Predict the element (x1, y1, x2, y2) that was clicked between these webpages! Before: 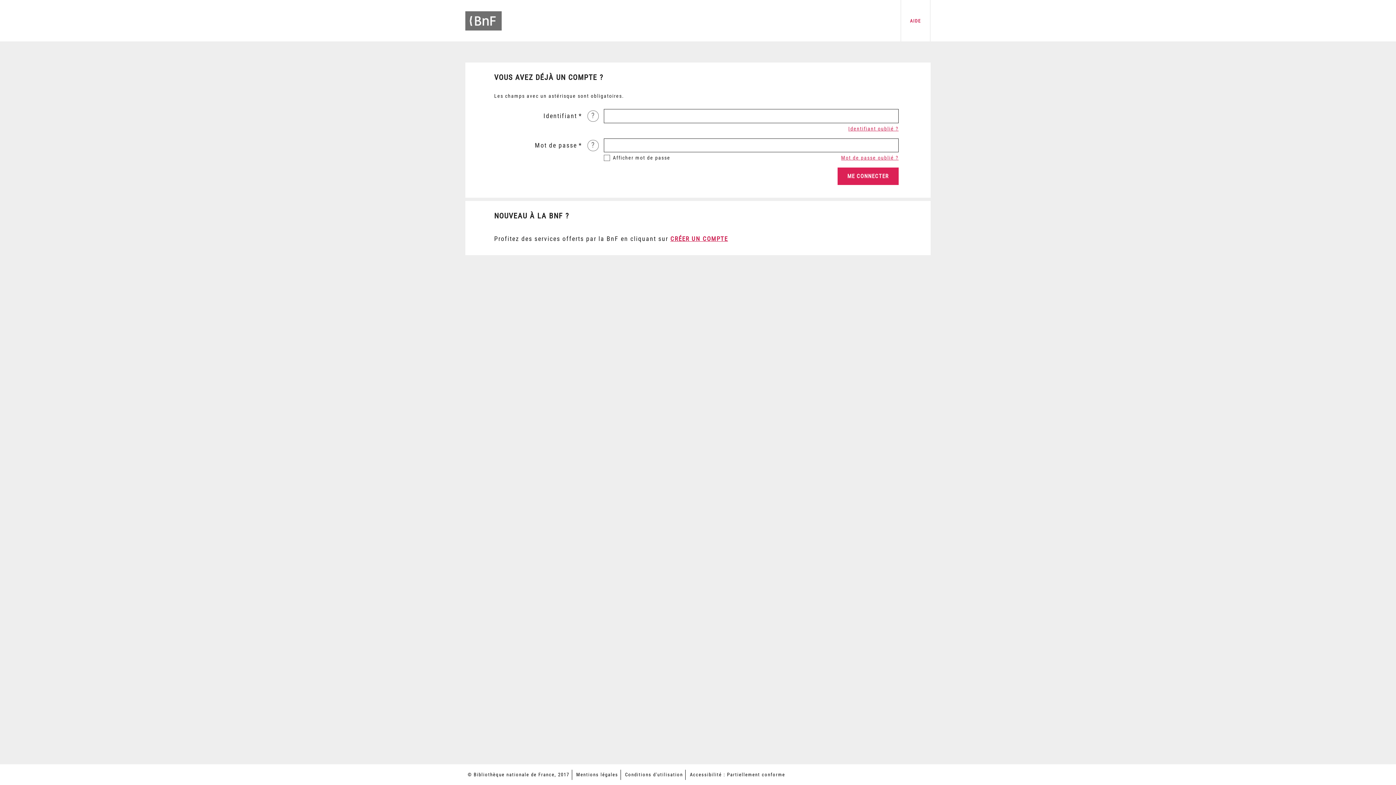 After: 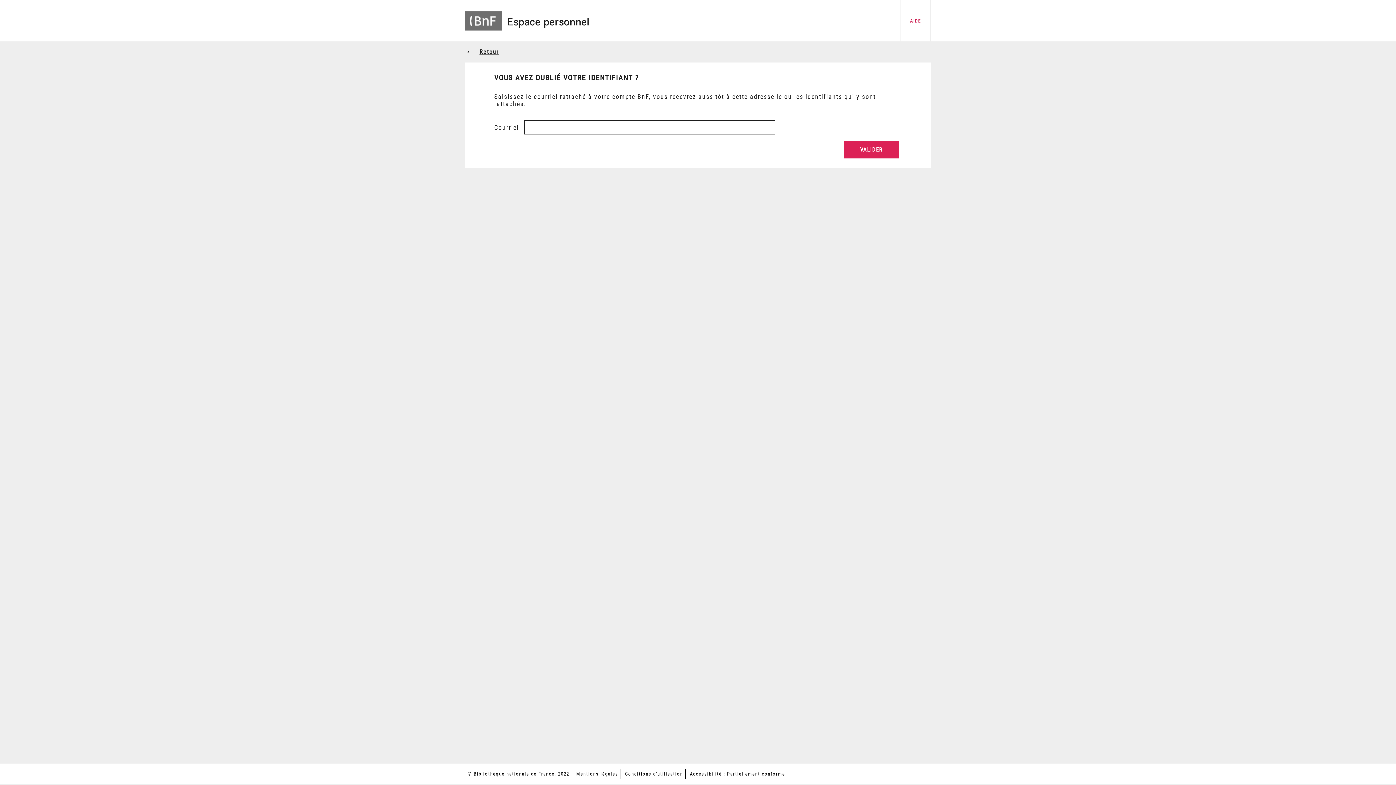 Action: label: Identifiant oublié ? bbox: (848, 125, 898, 131)